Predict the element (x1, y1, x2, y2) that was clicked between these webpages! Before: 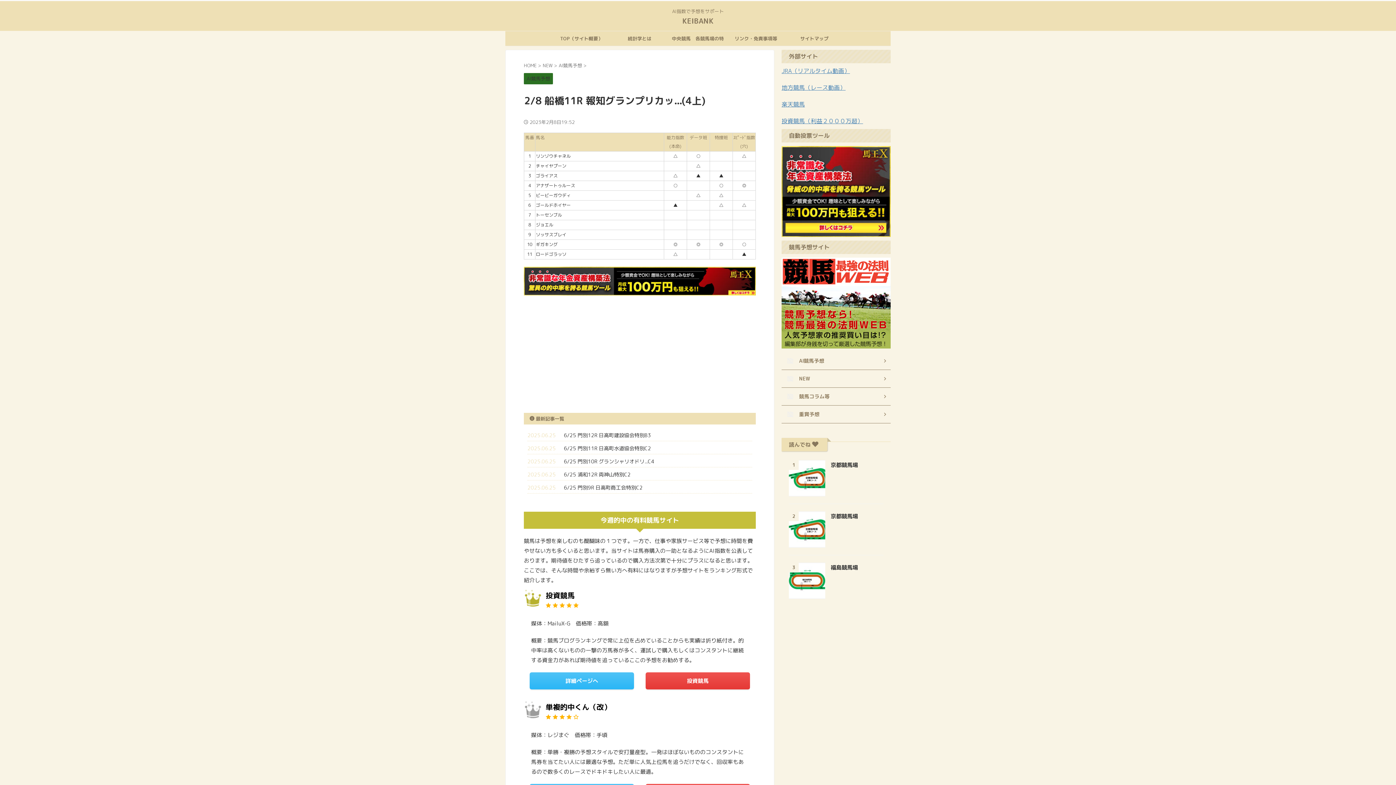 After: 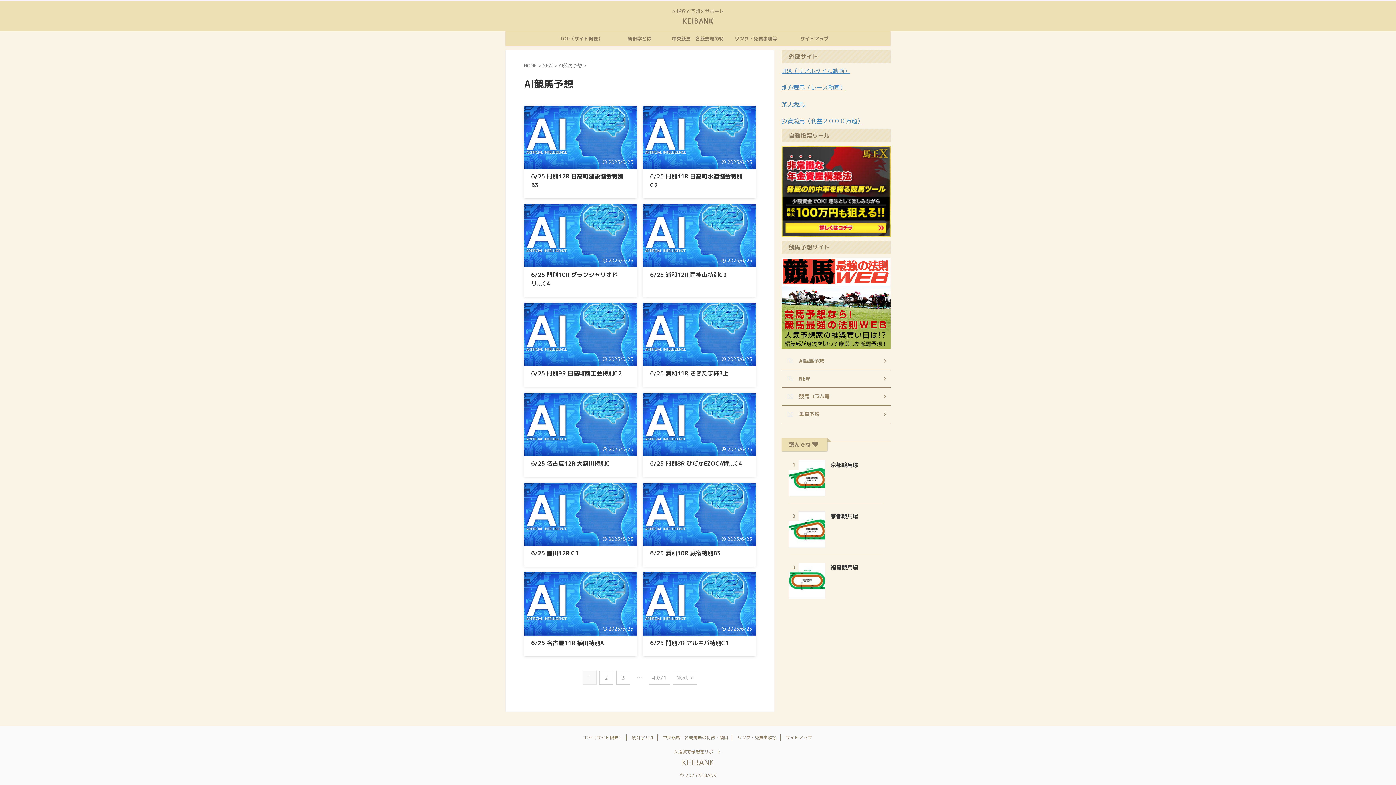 Action: label: AI競馬予想 bbox: (524, 71, 553, 84)